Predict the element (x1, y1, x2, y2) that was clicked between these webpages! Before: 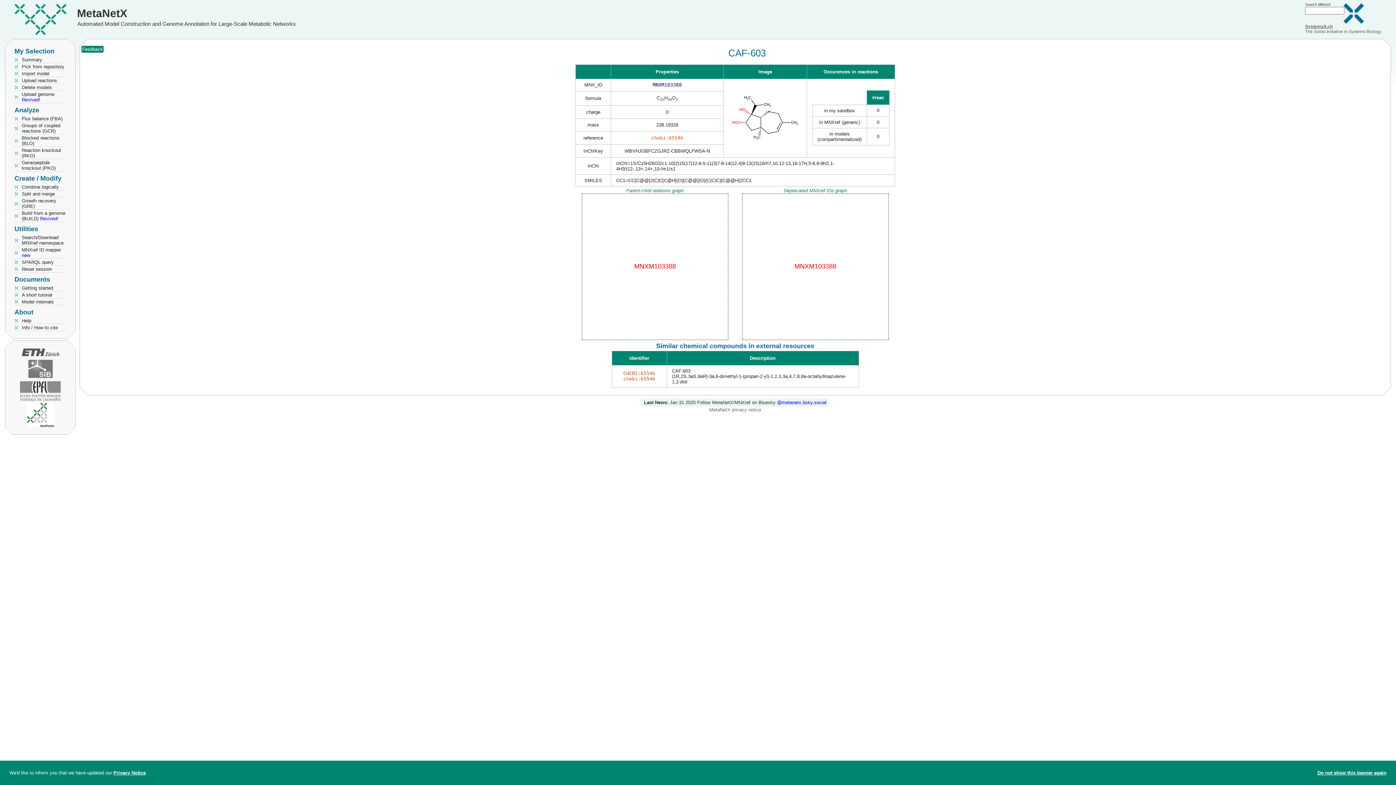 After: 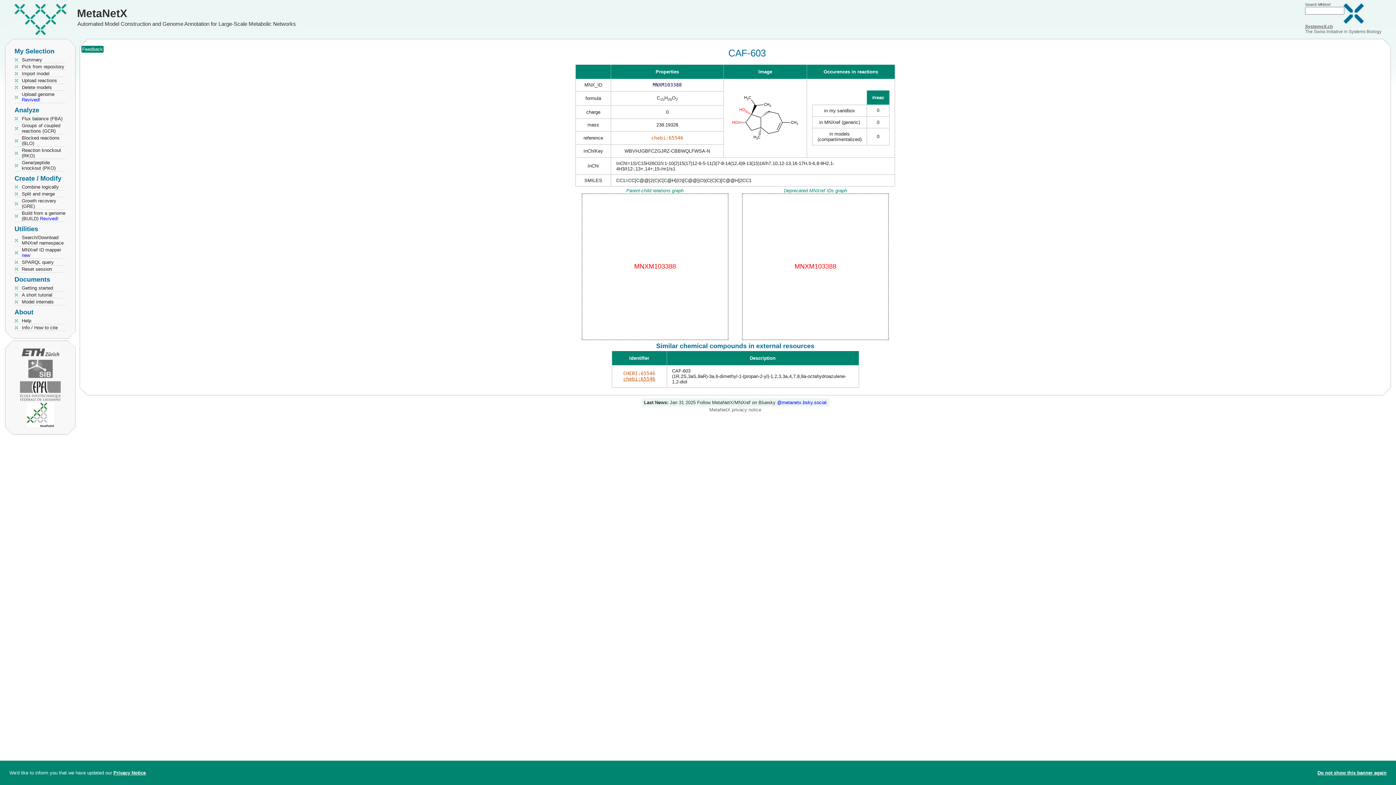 Action: bbox: (623, 376, 655, 381) label: chebi:65546